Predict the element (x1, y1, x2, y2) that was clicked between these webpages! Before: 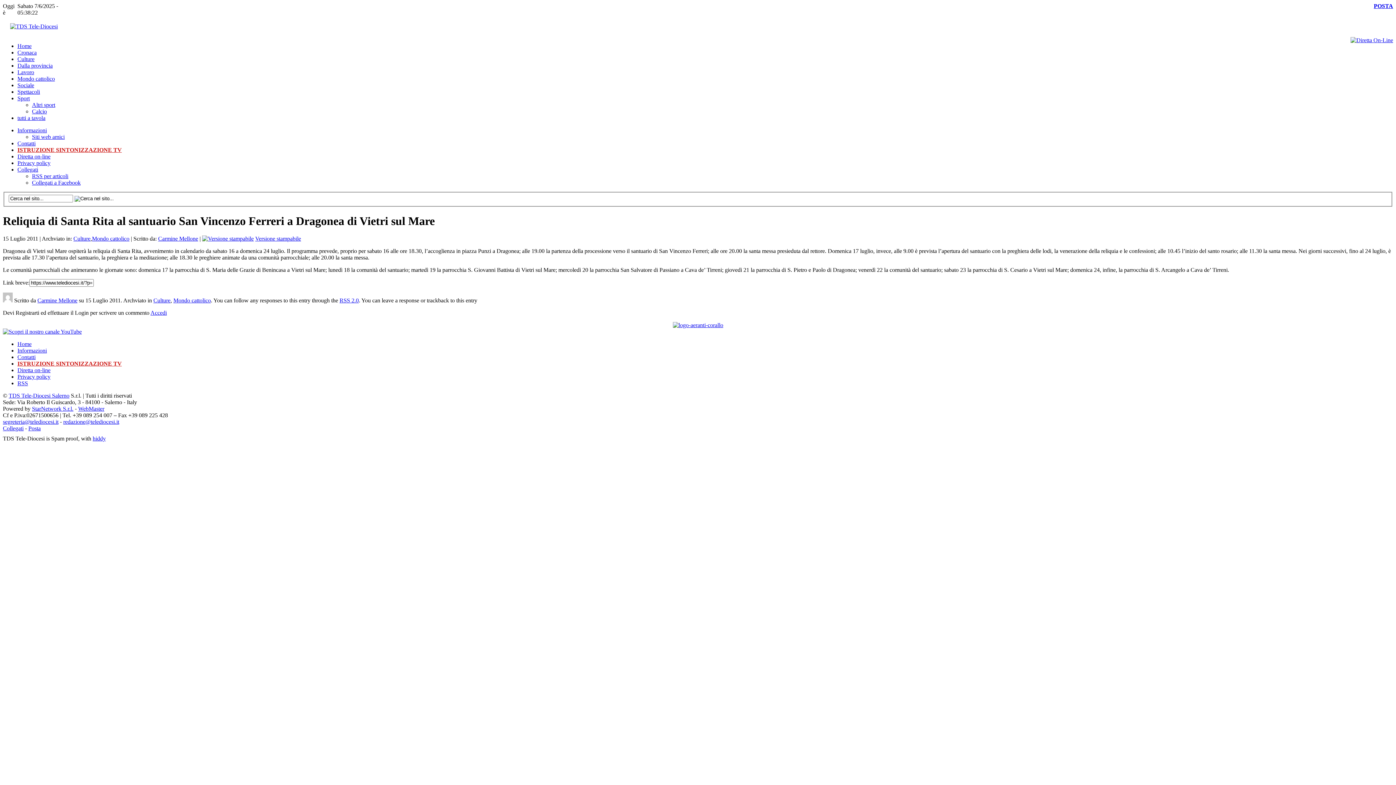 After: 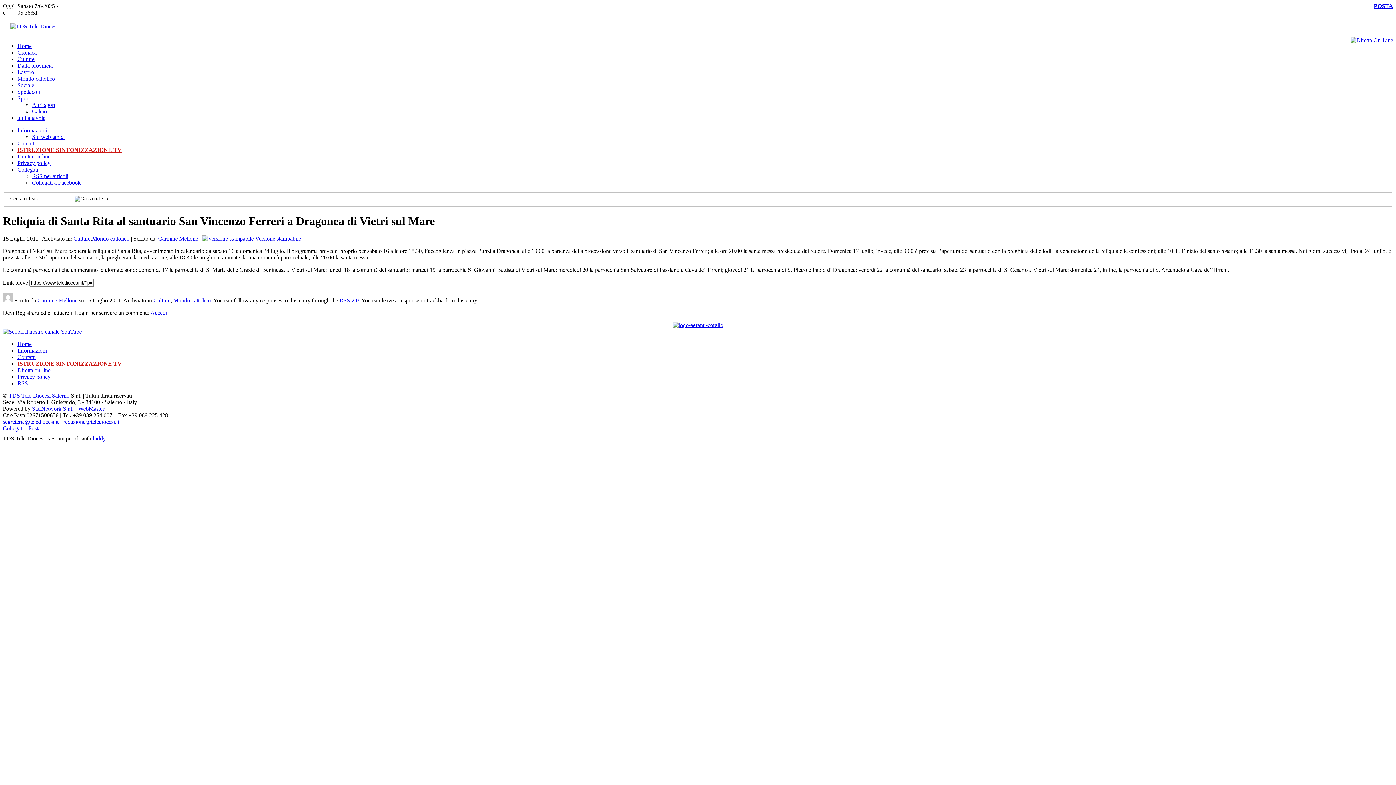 Action: bbox: (63, 419, 119, 425) label: redazione@telediocesi.it